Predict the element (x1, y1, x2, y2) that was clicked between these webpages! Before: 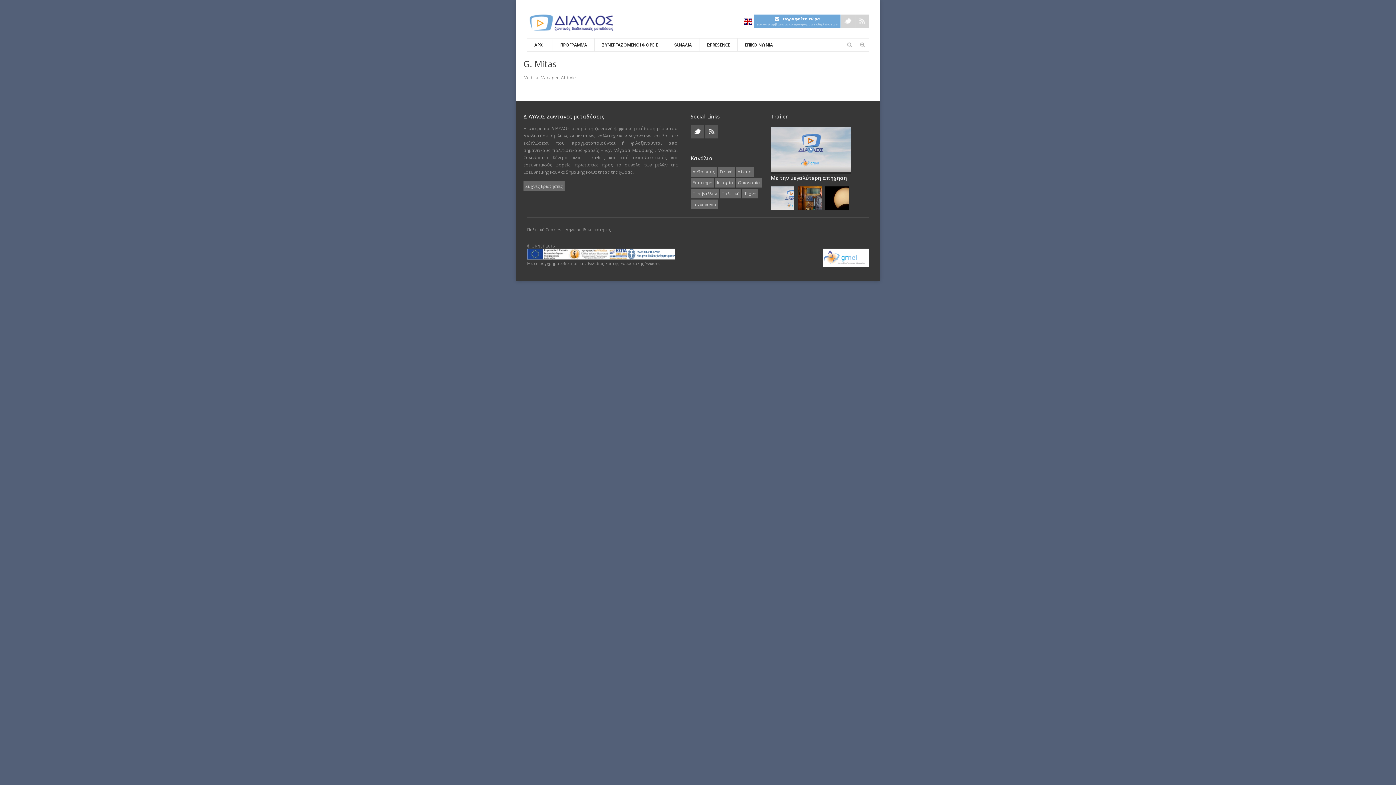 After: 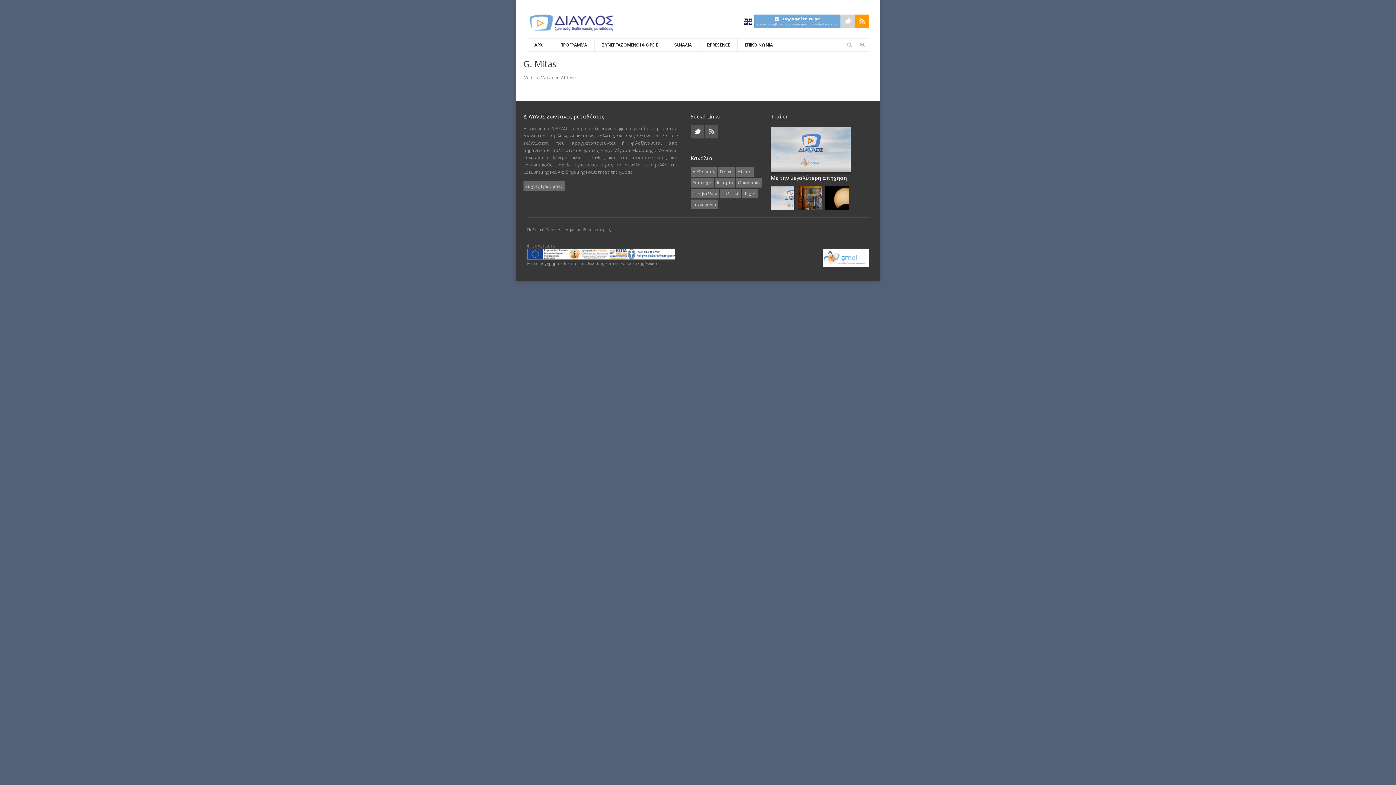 Action: label: Rss bbox: (856, 15, 868, 26)